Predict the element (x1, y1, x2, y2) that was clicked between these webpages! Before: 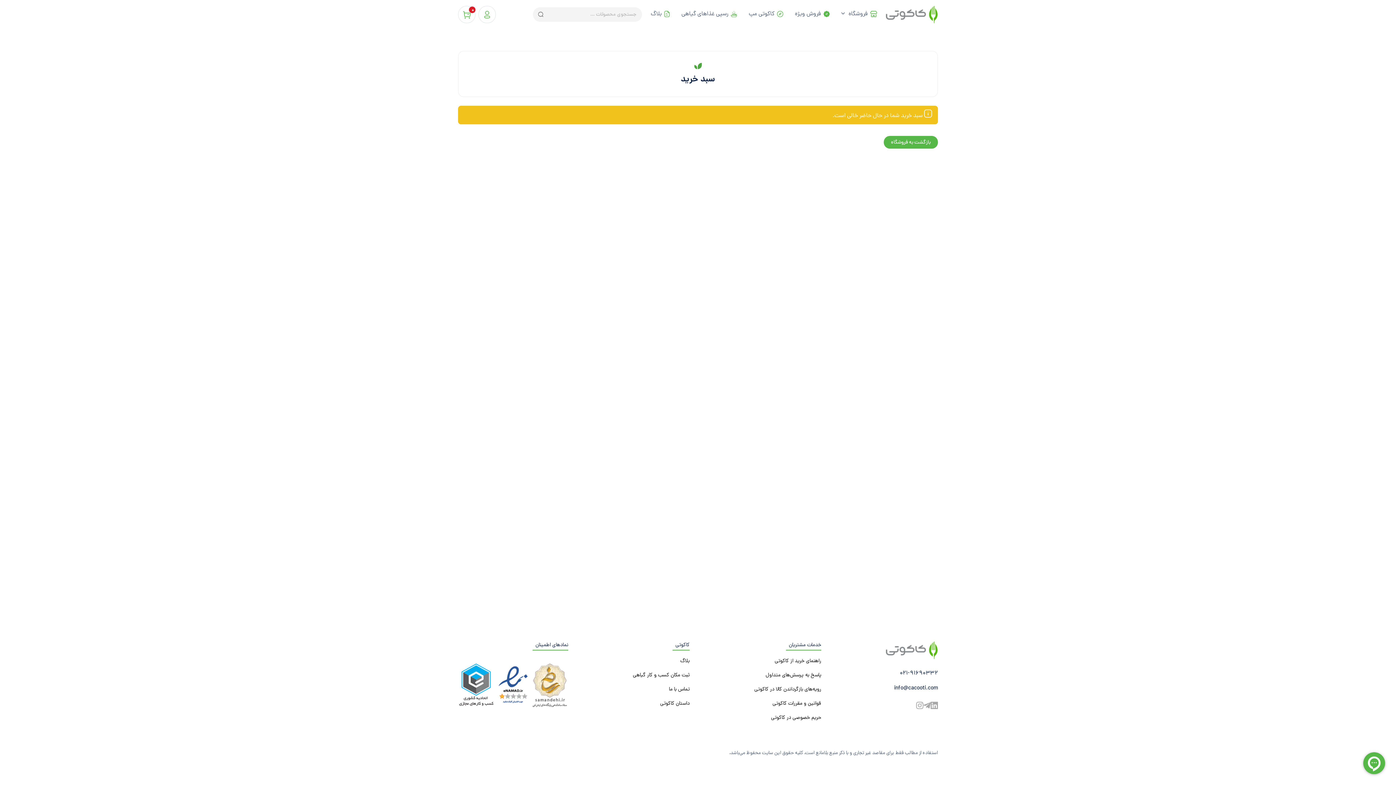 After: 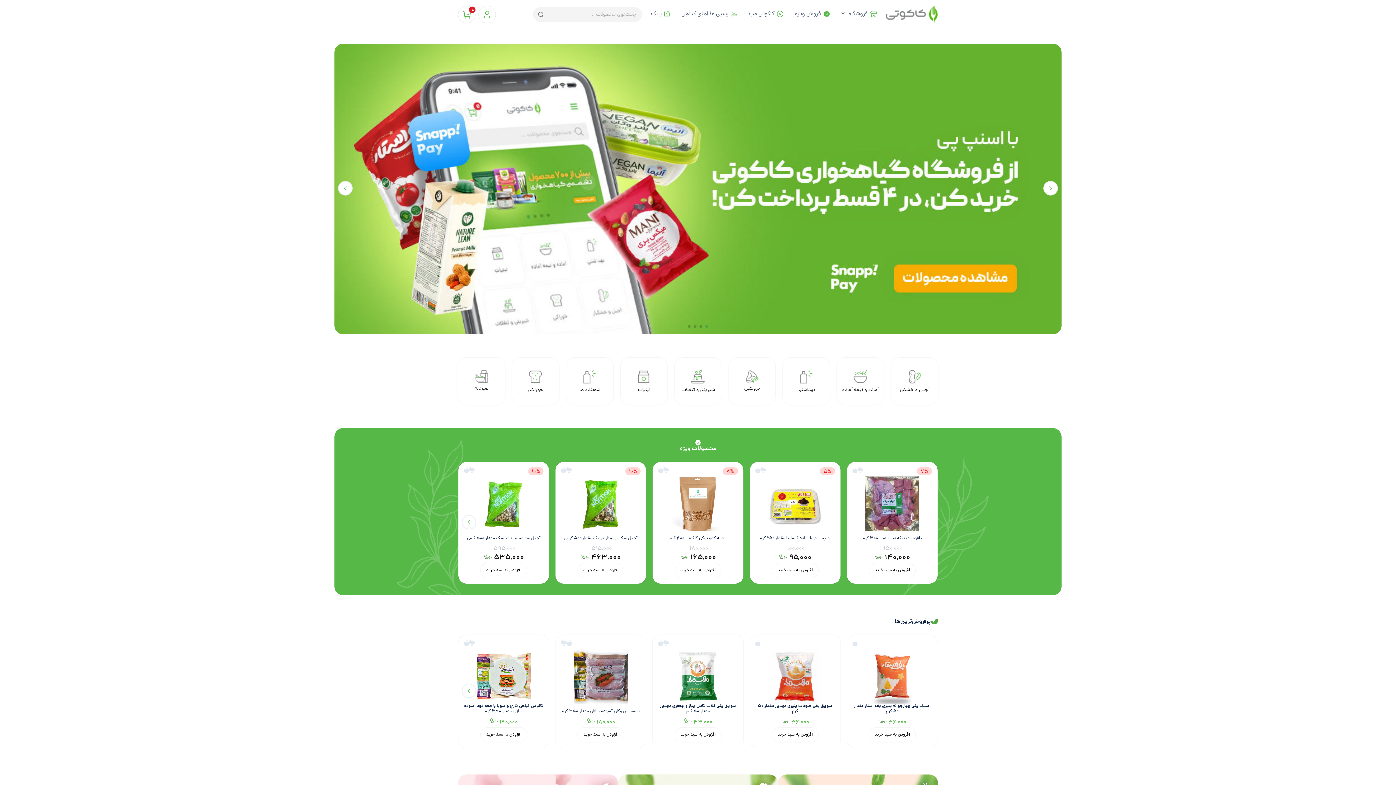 Action: bbox: (886, 10, 938, 19)